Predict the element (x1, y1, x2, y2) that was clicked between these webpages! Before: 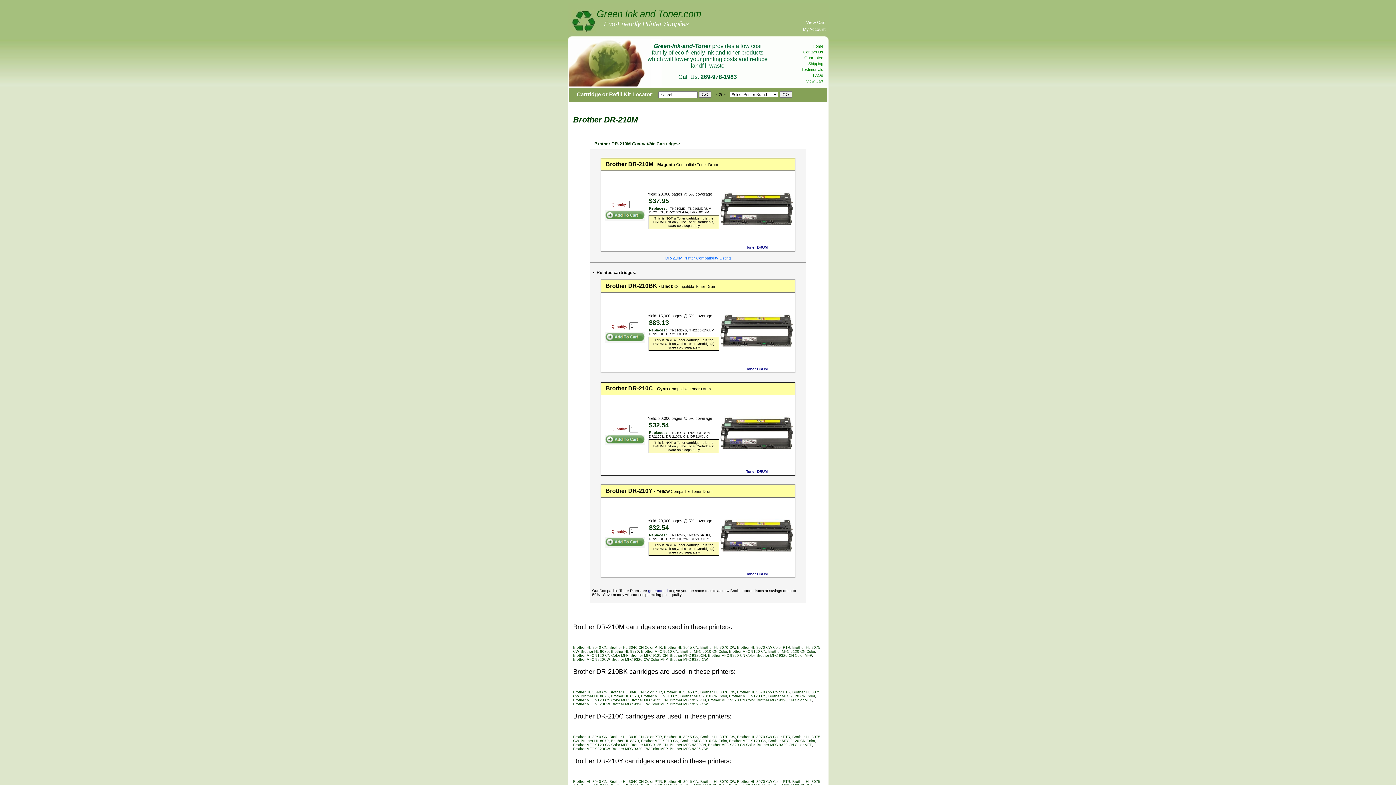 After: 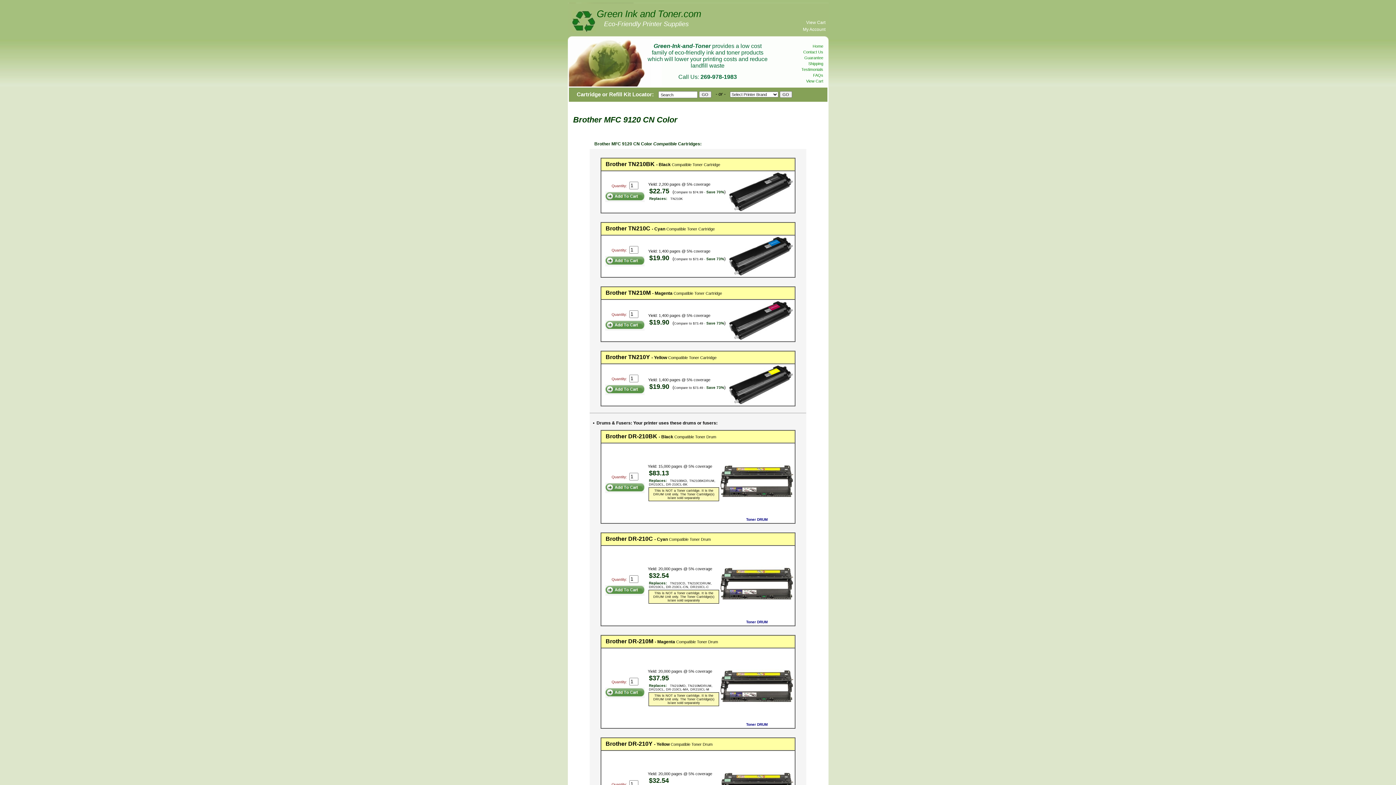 Action: bbox: (768, 649, 815, 653) label: Brother MFC 9120 CN Color